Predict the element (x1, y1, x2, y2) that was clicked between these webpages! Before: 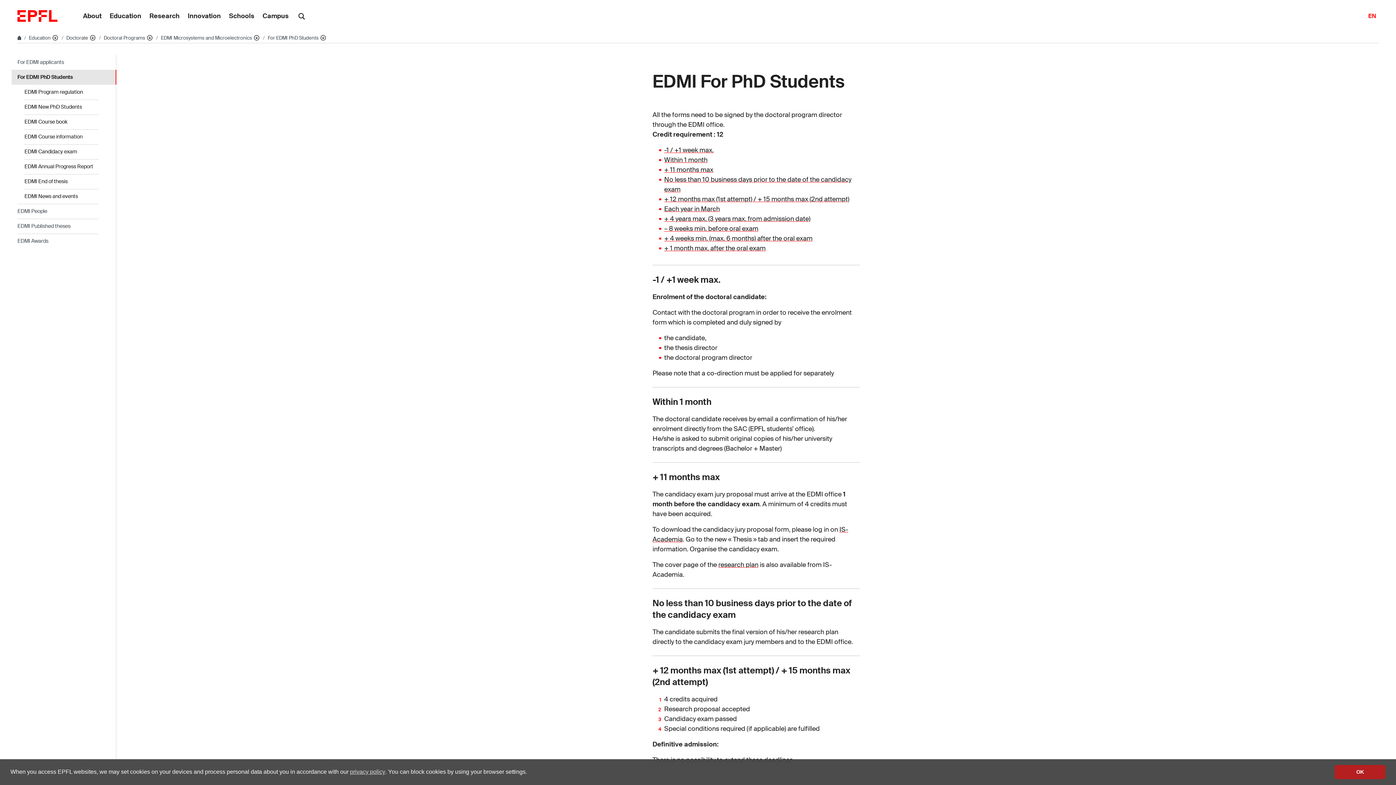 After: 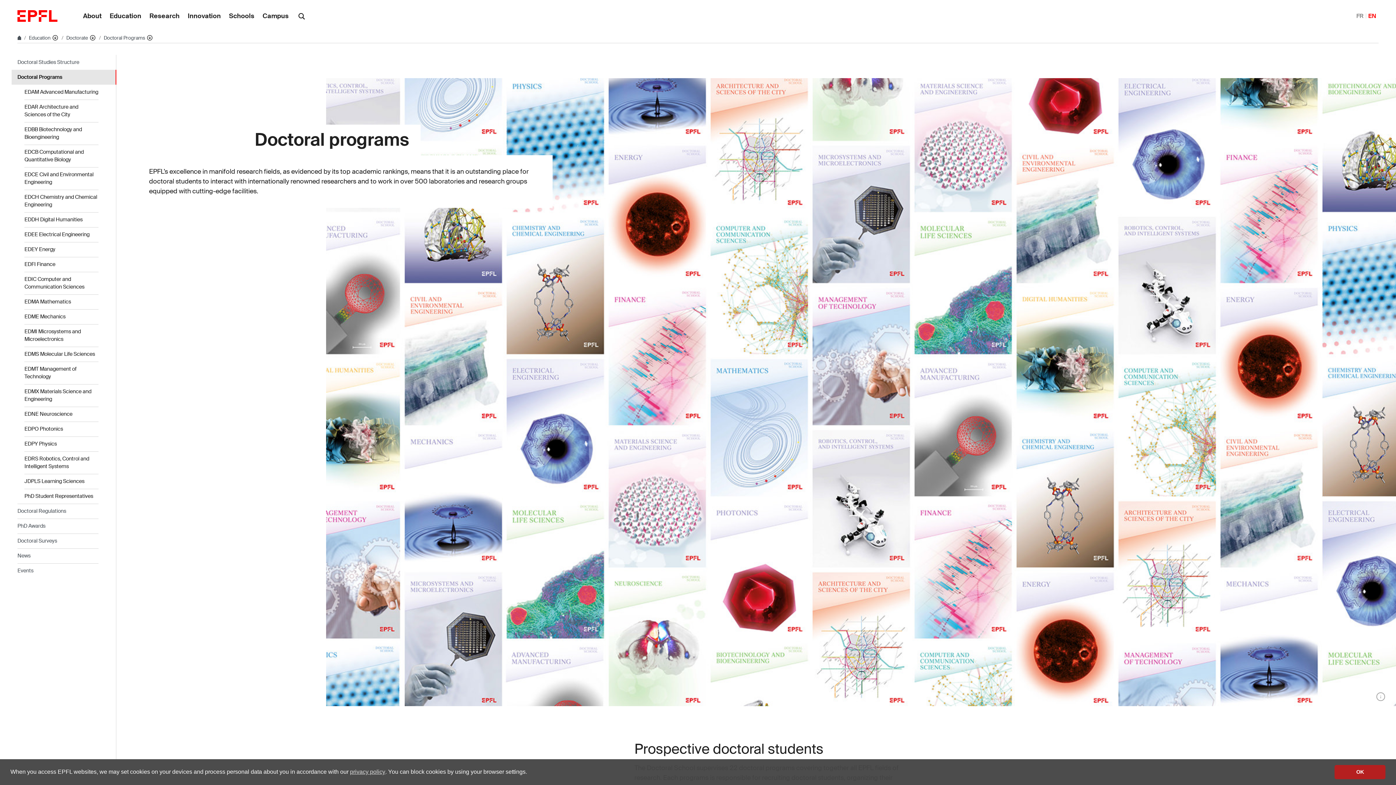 Action: bbox: (103, 34, 146, 40) label: Doctoral Programs 